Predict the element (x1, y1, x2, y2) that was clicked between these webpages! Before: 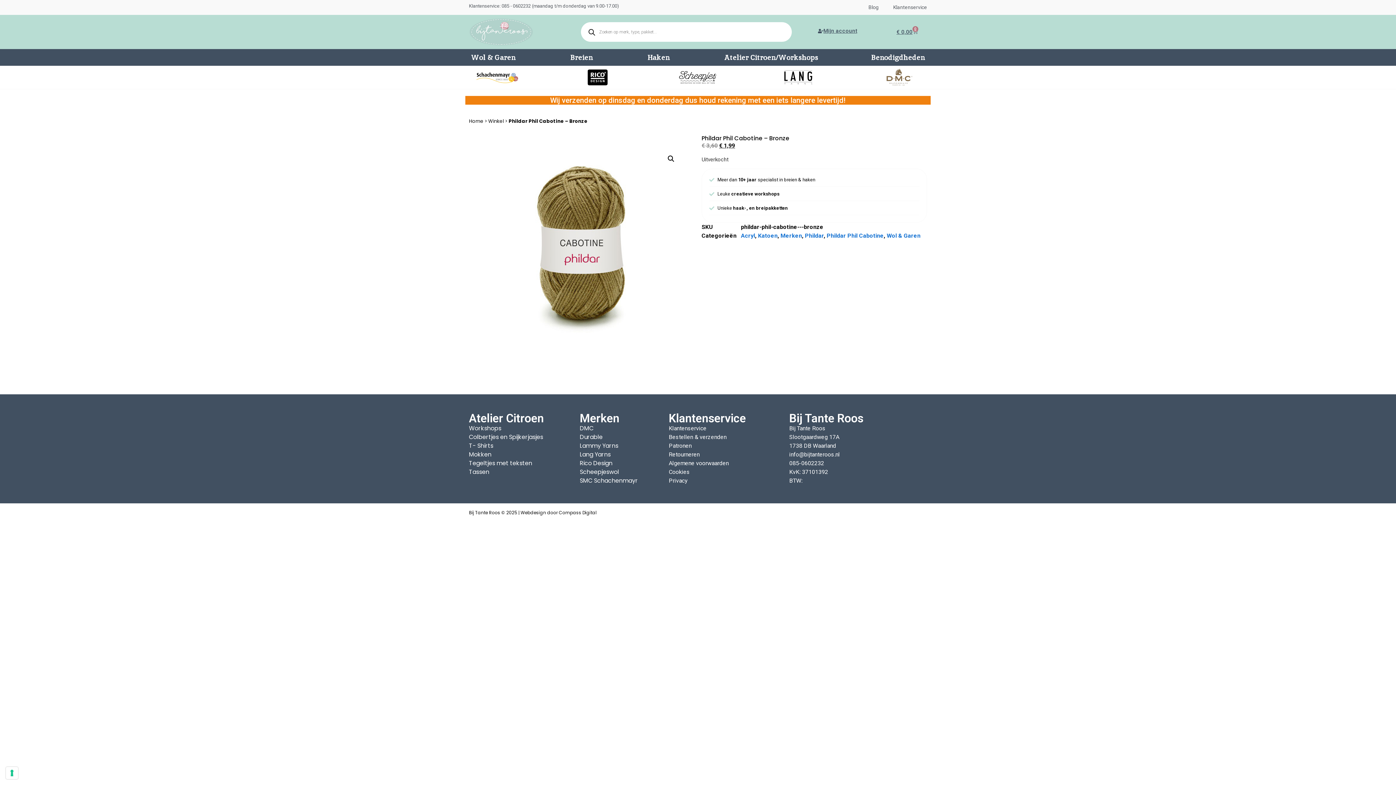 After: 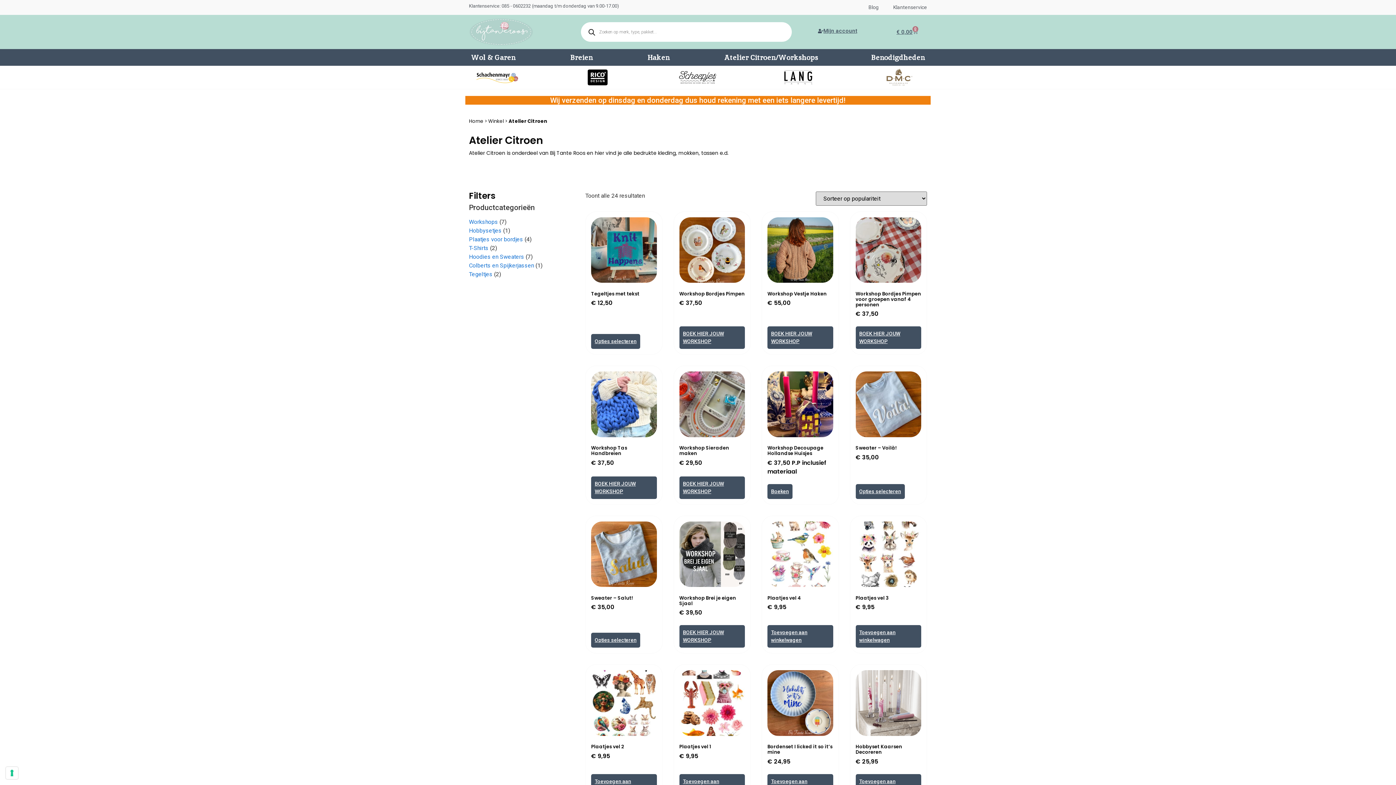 Action: label: Atelier Citroen/Workshops bbox: (724, 52, 818, 63)